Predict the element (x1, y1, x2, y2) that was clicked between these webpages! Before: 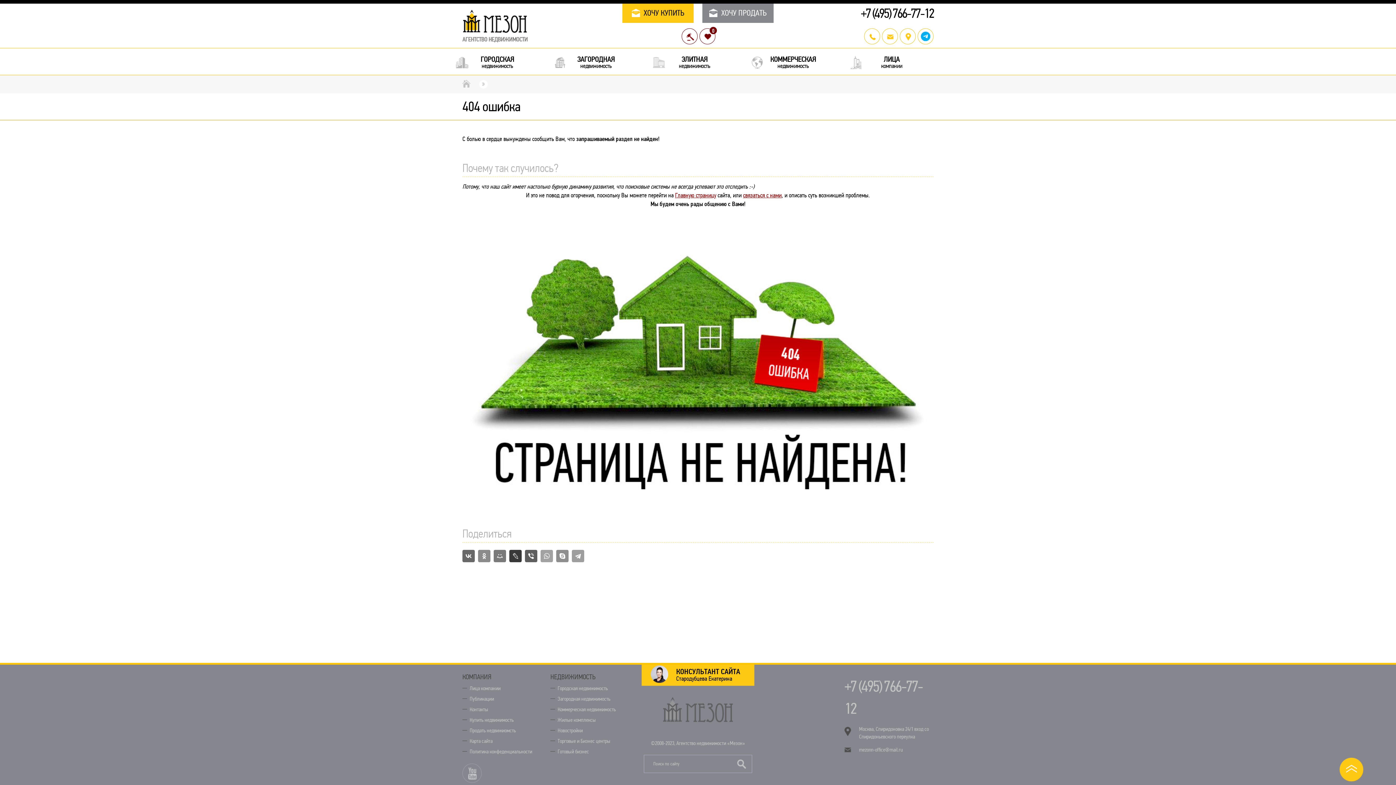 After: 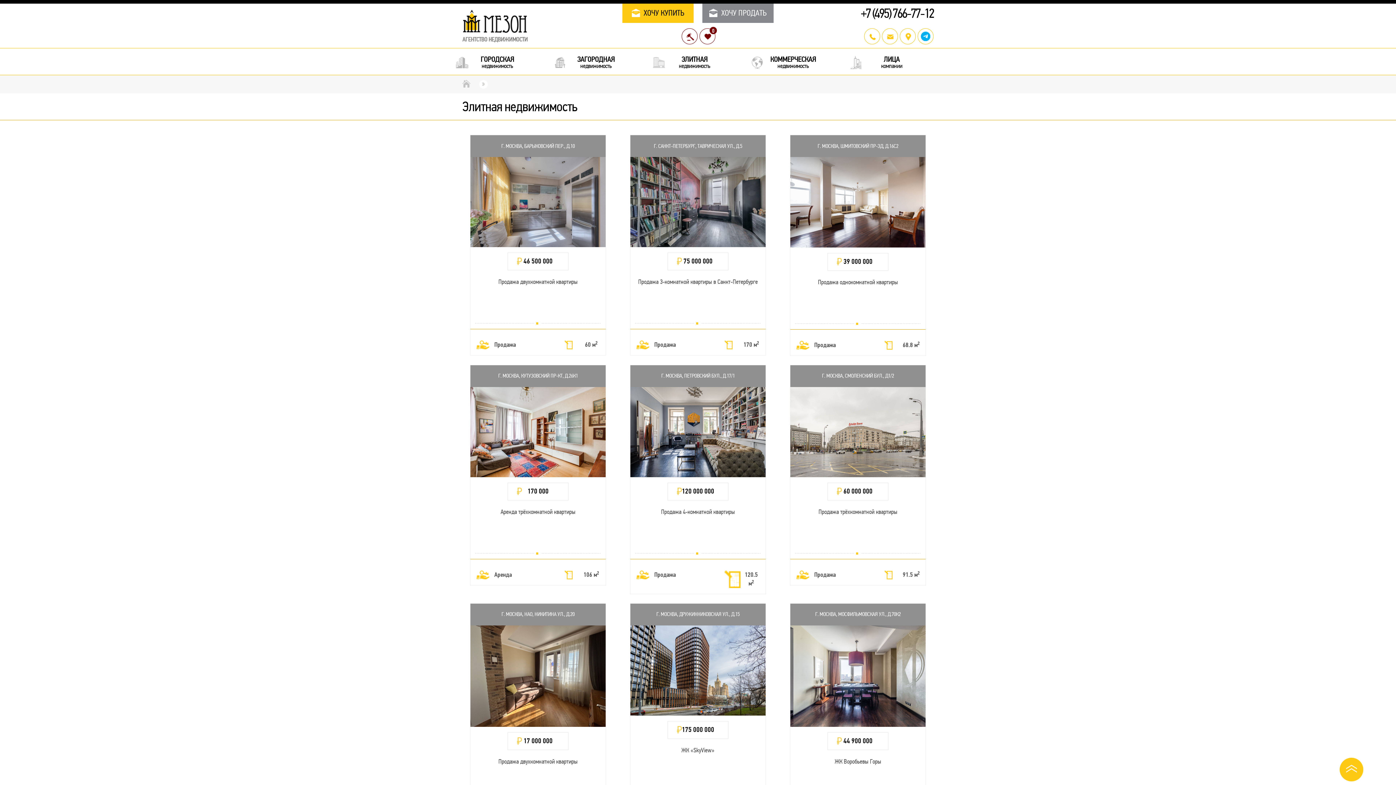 Action: label: ЭЛИТНАЯ
недвижимость bbox: (653, 48, 722, 74)